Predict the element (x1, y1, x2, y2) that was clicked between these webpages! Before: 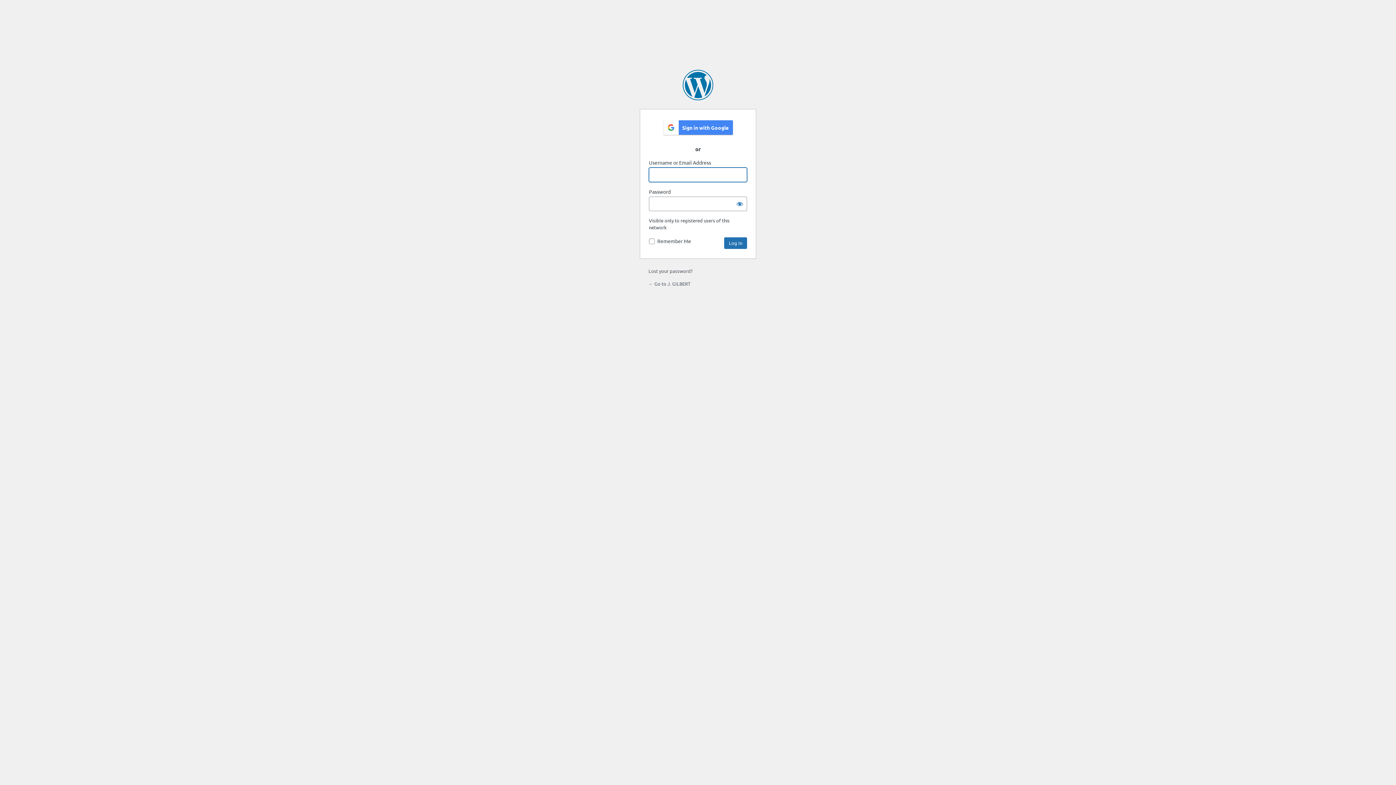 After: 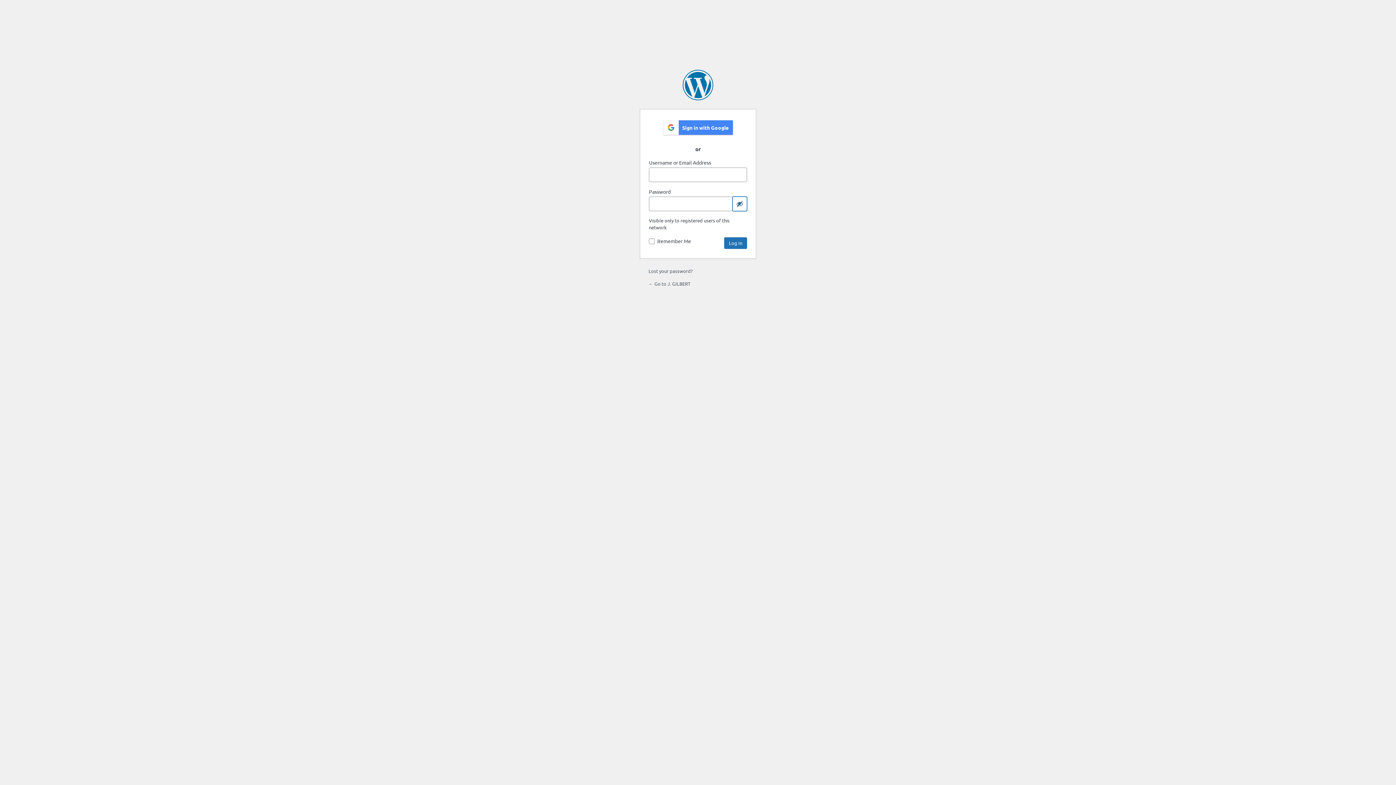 Action: label: Show password bbox: (732, 196, 747, 211)